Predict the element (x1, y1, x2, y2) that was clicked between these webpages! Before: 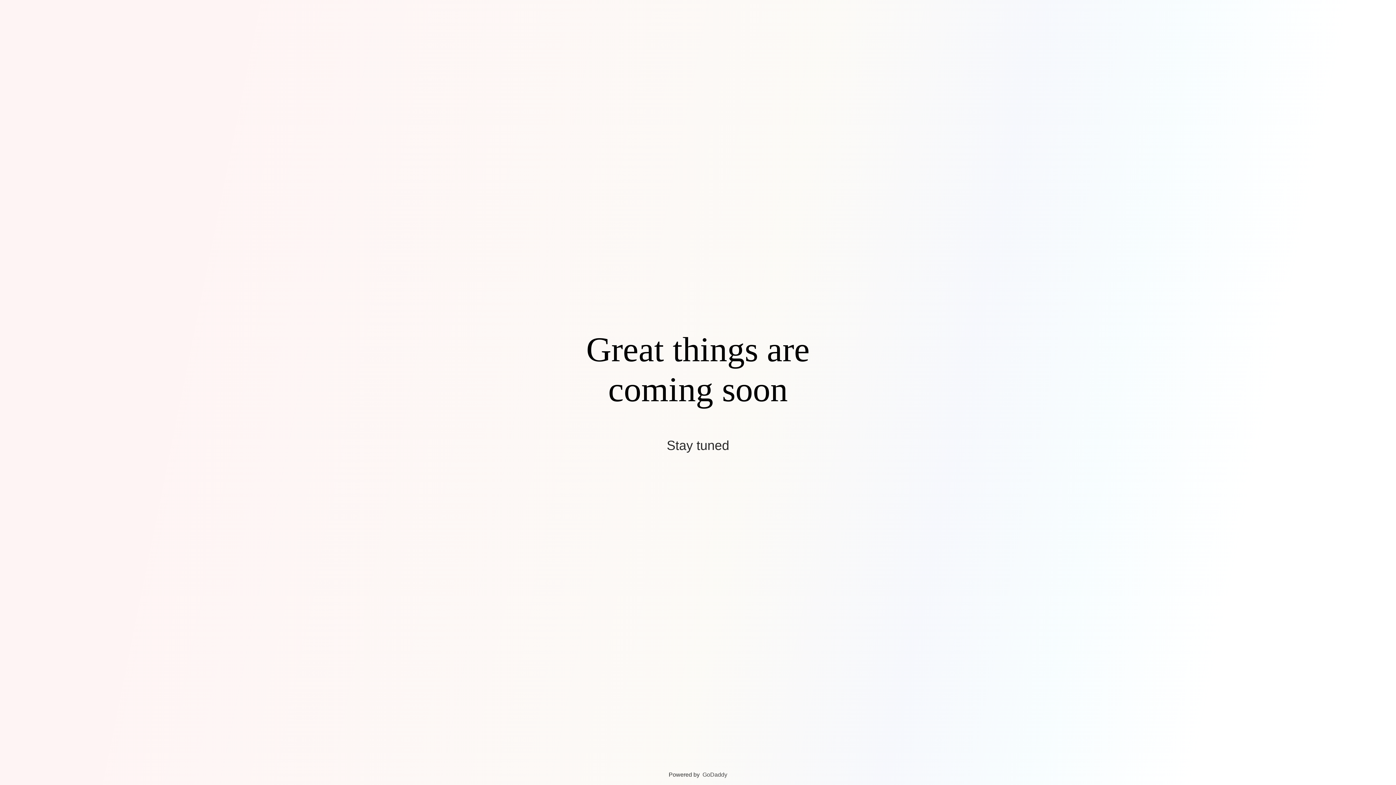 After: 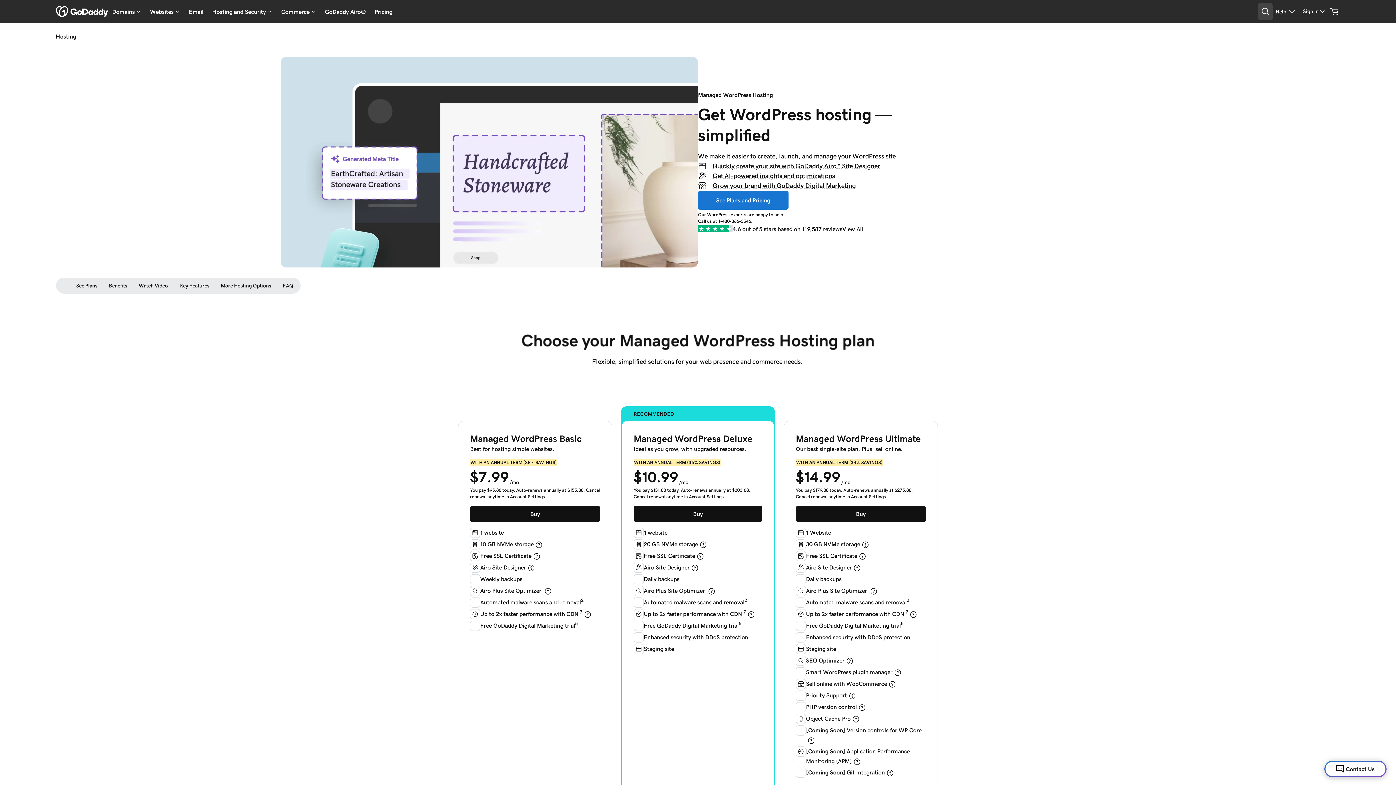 Action: bbox: (702, 772, 727, 778) label: GoDaddy